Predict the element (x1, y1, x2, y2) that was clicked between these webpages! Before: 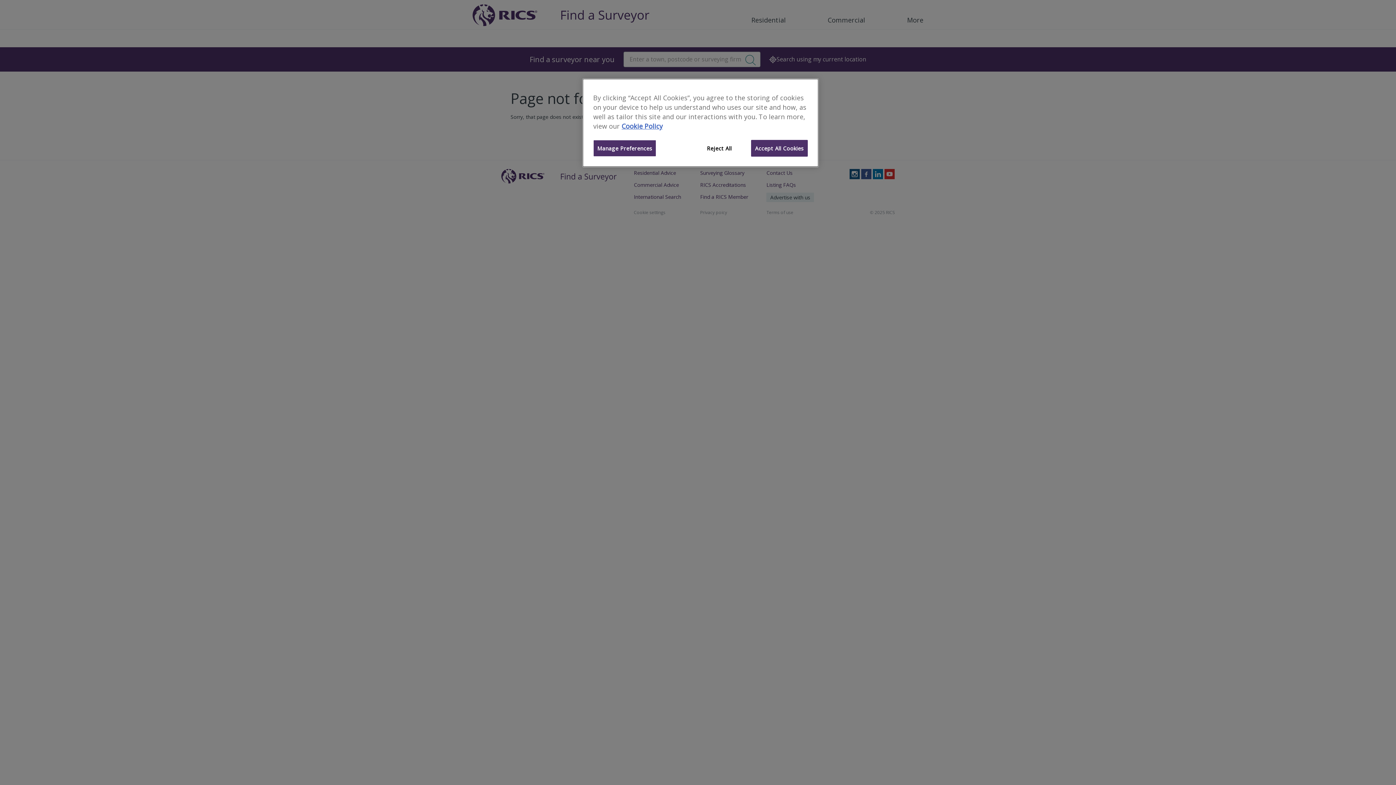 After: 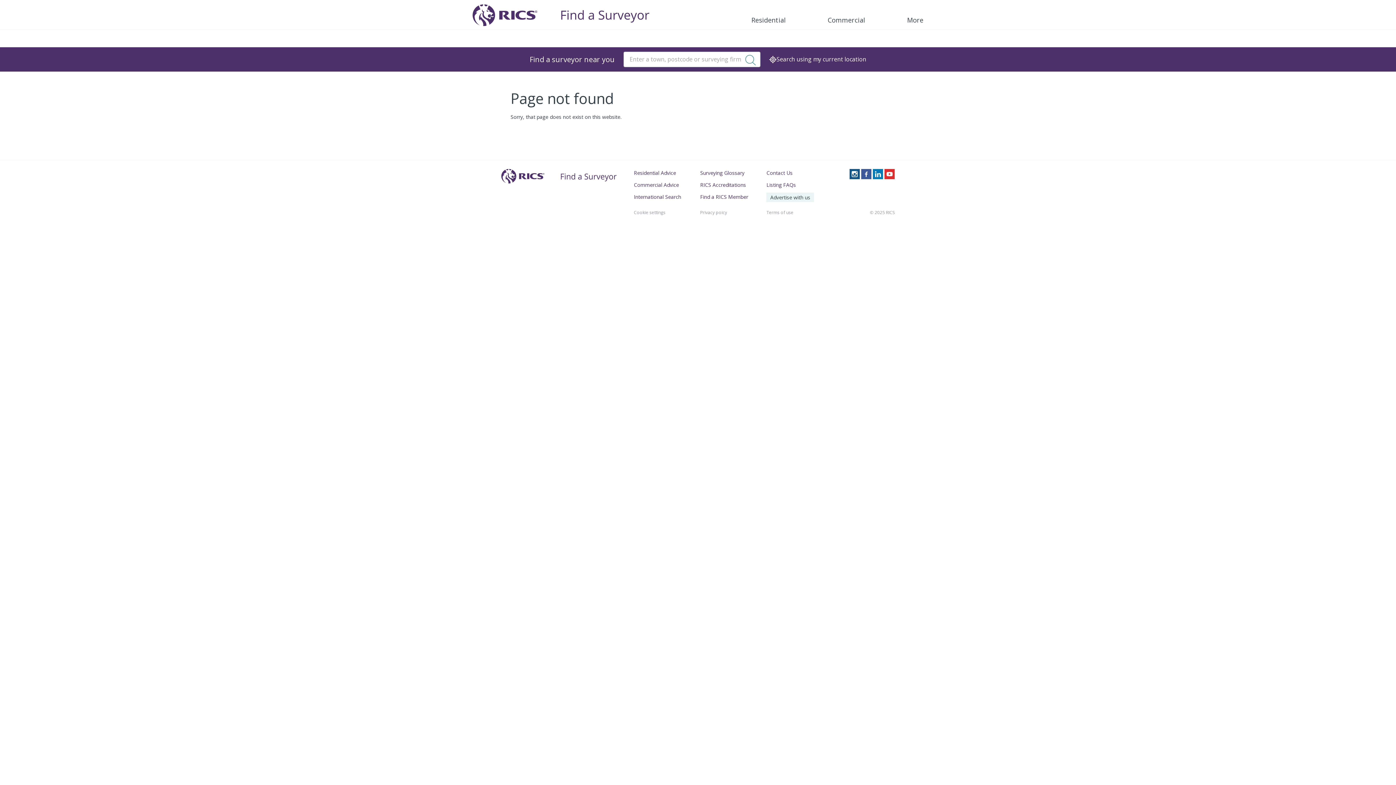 Action: label: Reject All bbox: (694, 140, 744, 156)